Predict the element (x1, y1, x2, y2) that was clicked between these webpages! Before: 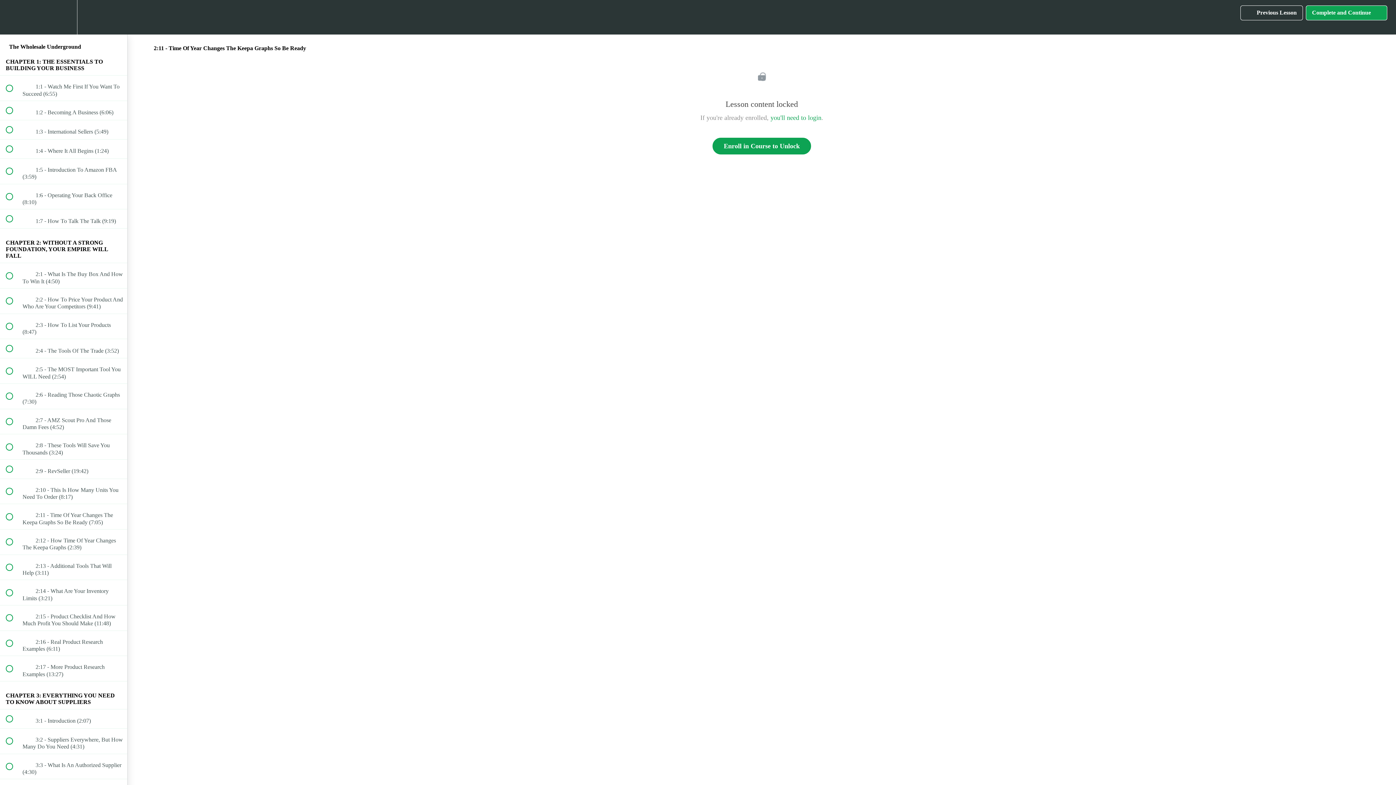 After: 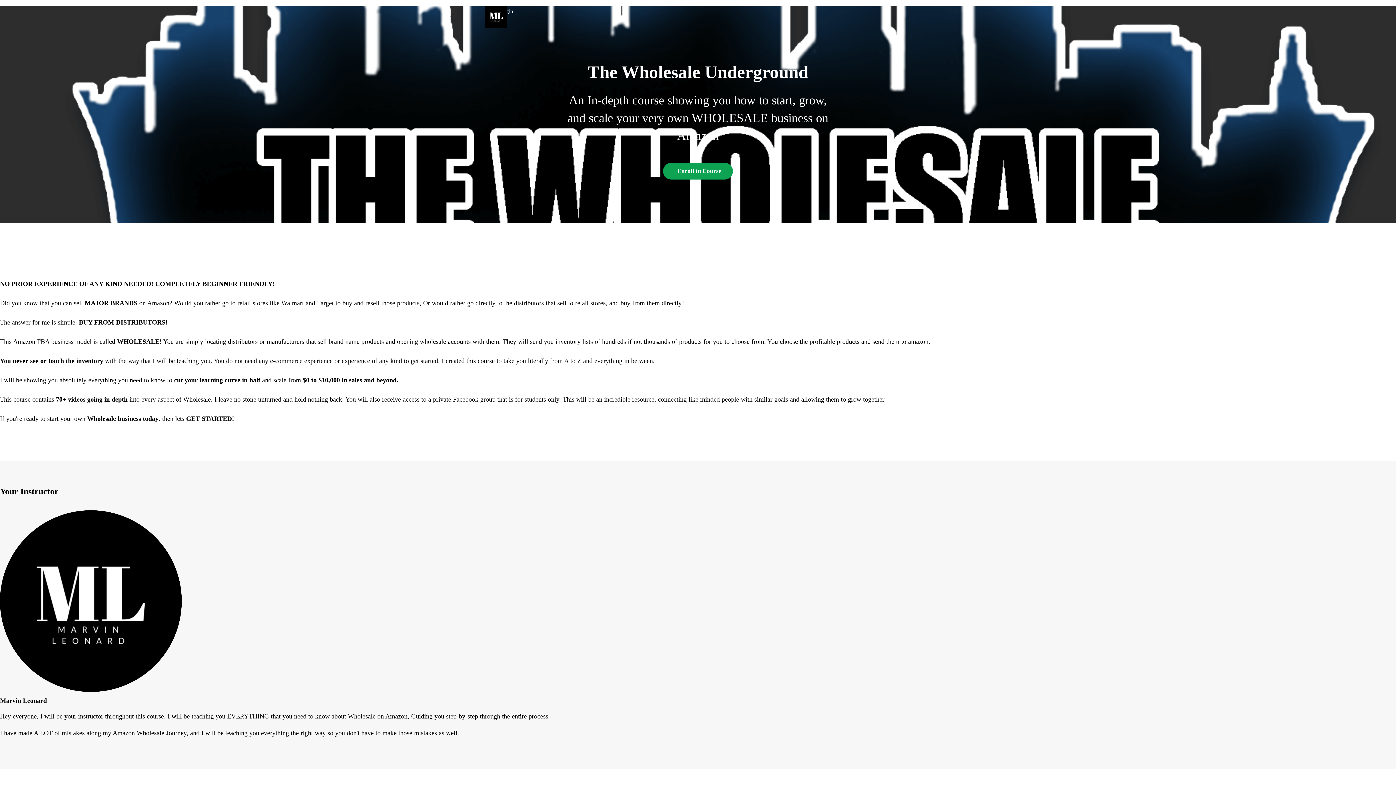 Action: bbox: (712, 137, 811, 154) label: Enroll in Course to Unlock